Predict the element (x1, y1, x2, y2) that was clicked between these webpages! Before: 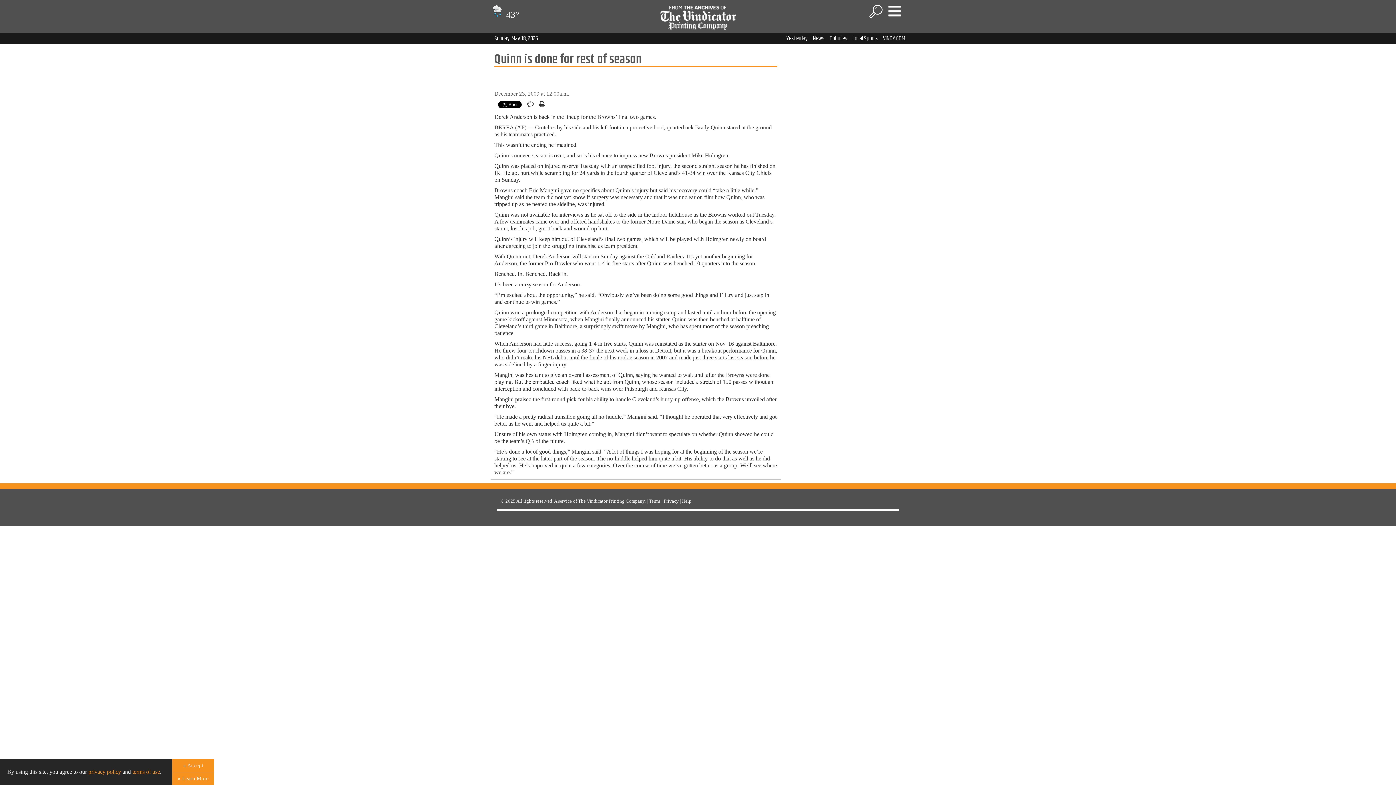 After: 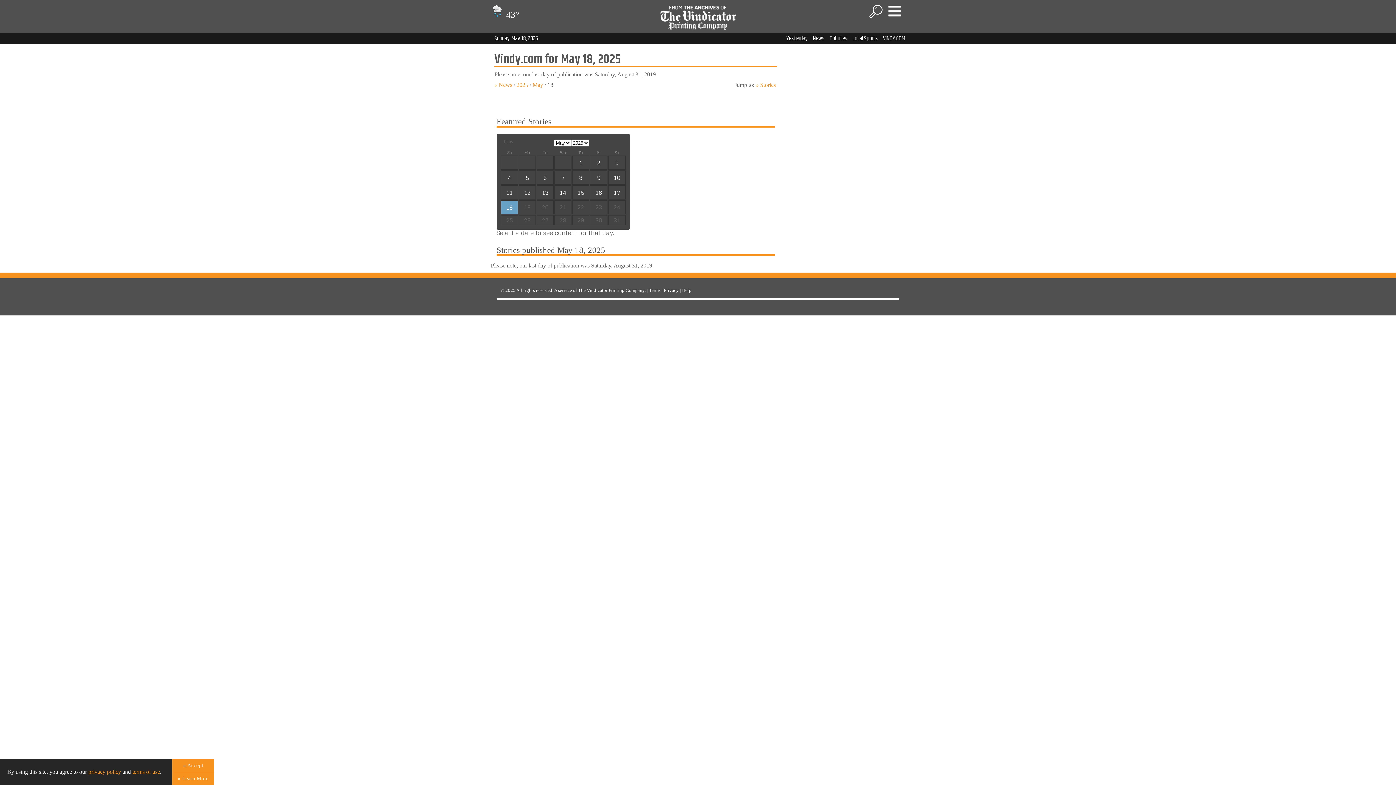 Action: bbox: (786, 33, 808, 43) label: Yesterday